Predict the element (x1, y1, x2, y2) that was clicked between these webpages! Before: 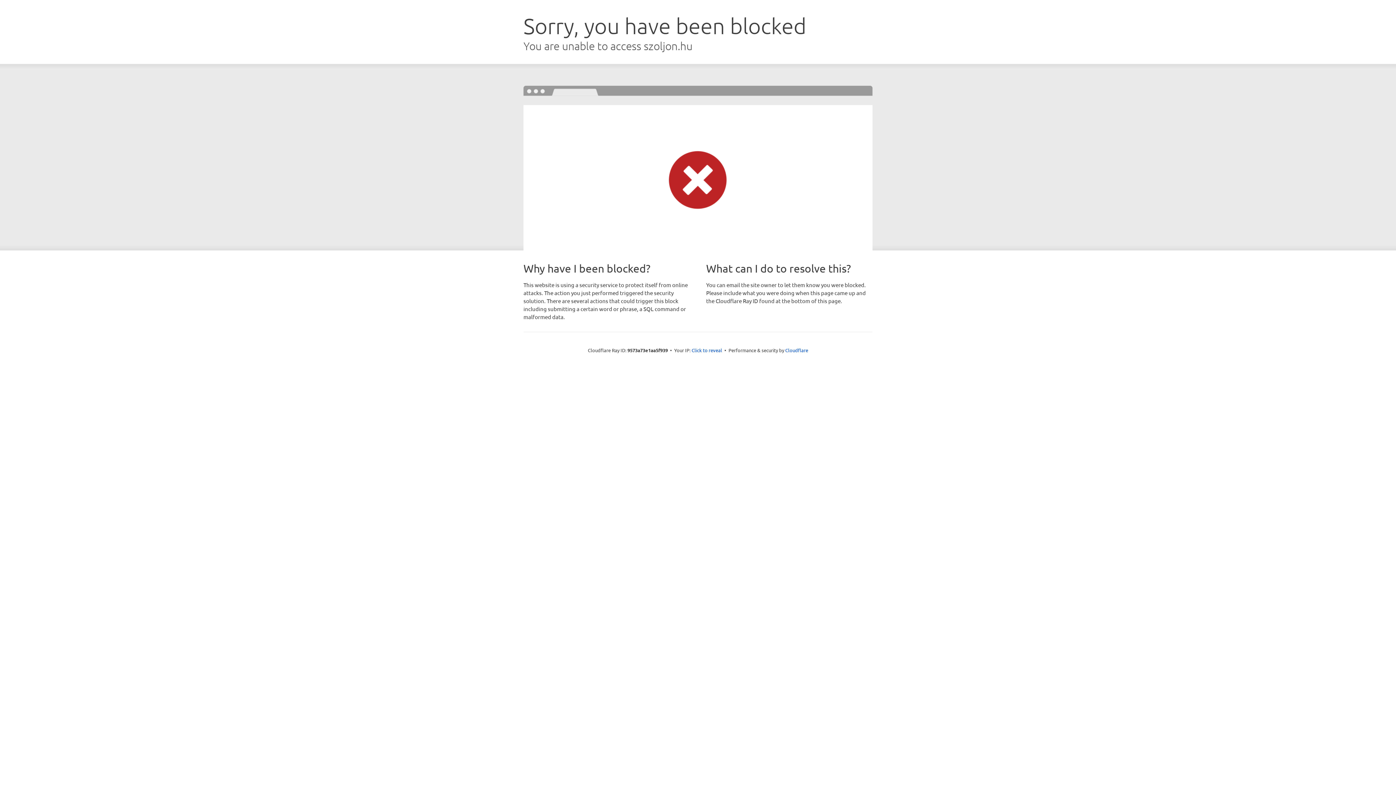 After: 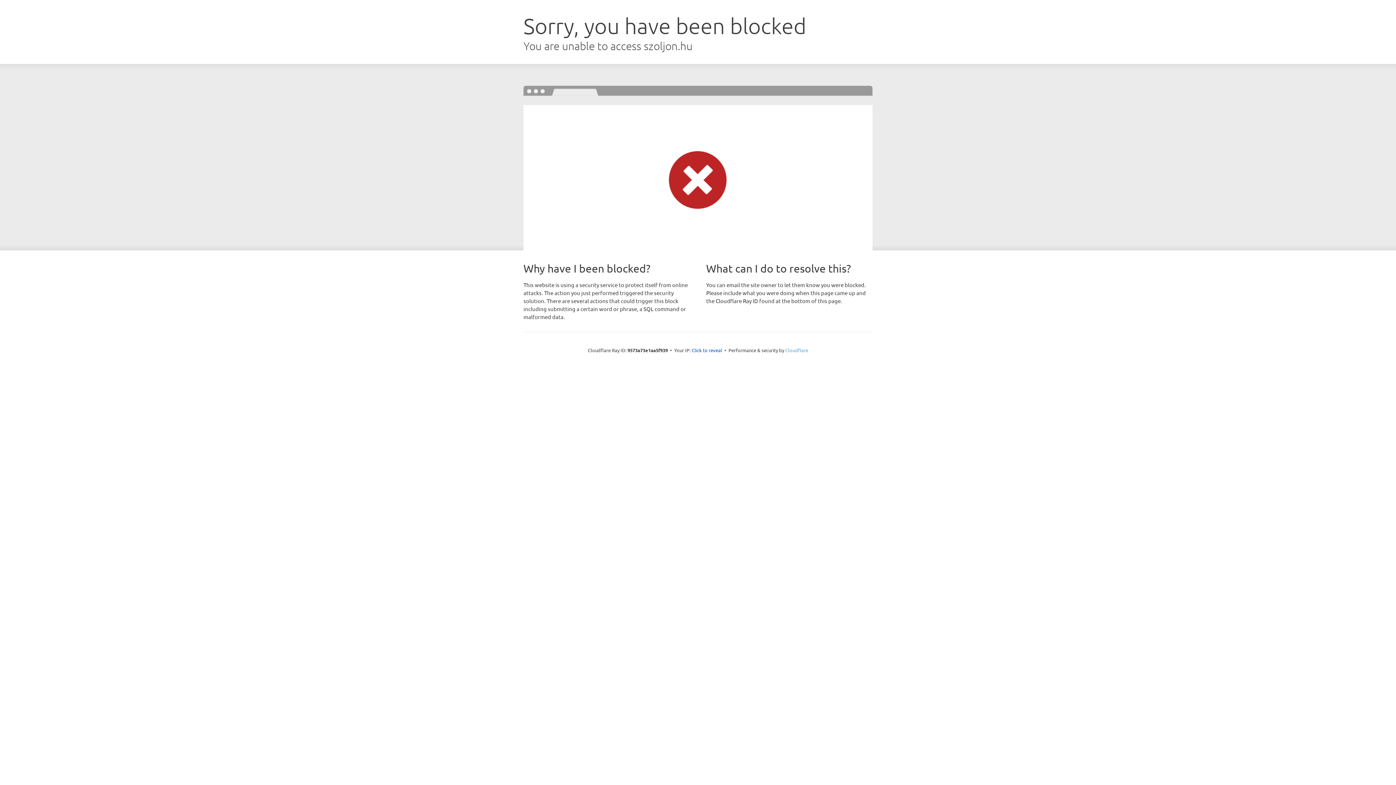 Action: bbox: (785, 347, 808, 353) label: Cloudflare